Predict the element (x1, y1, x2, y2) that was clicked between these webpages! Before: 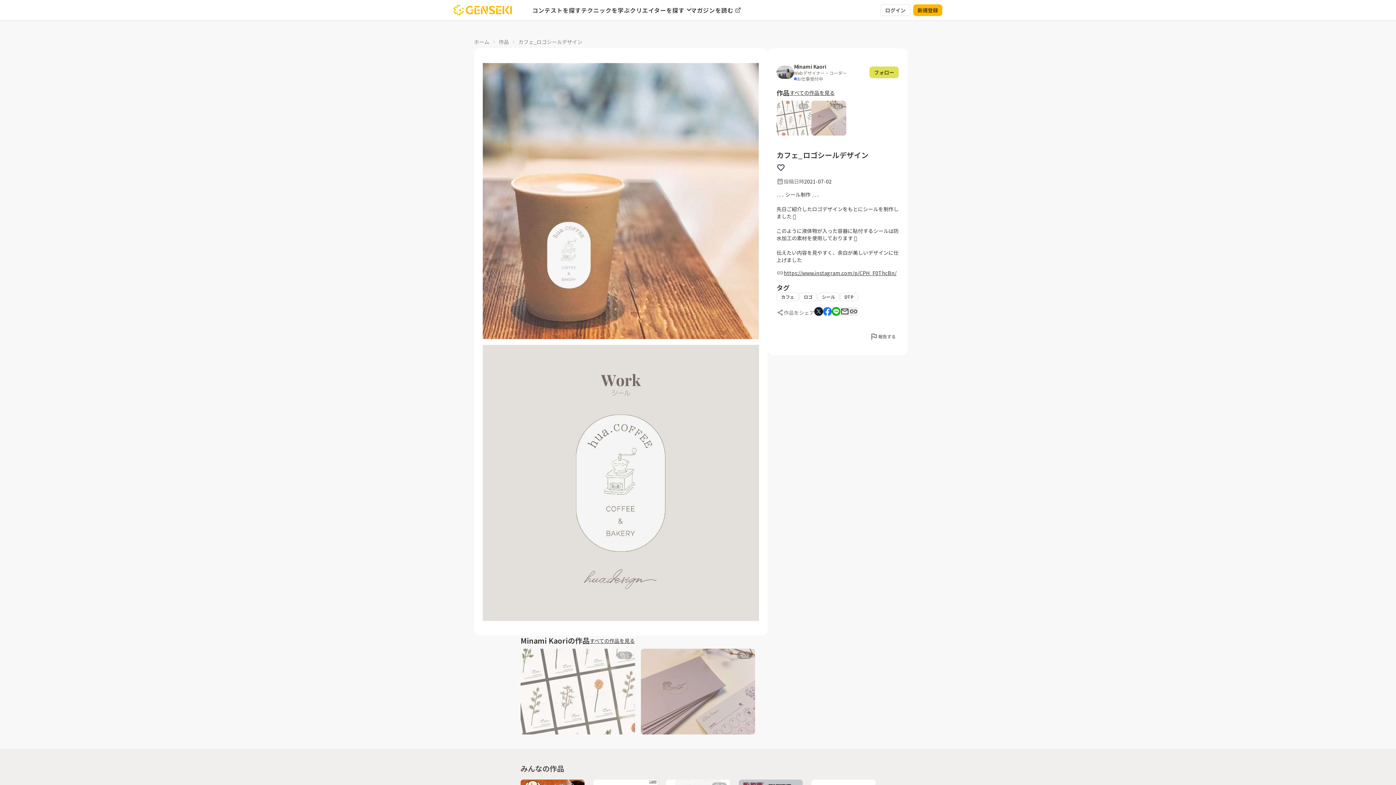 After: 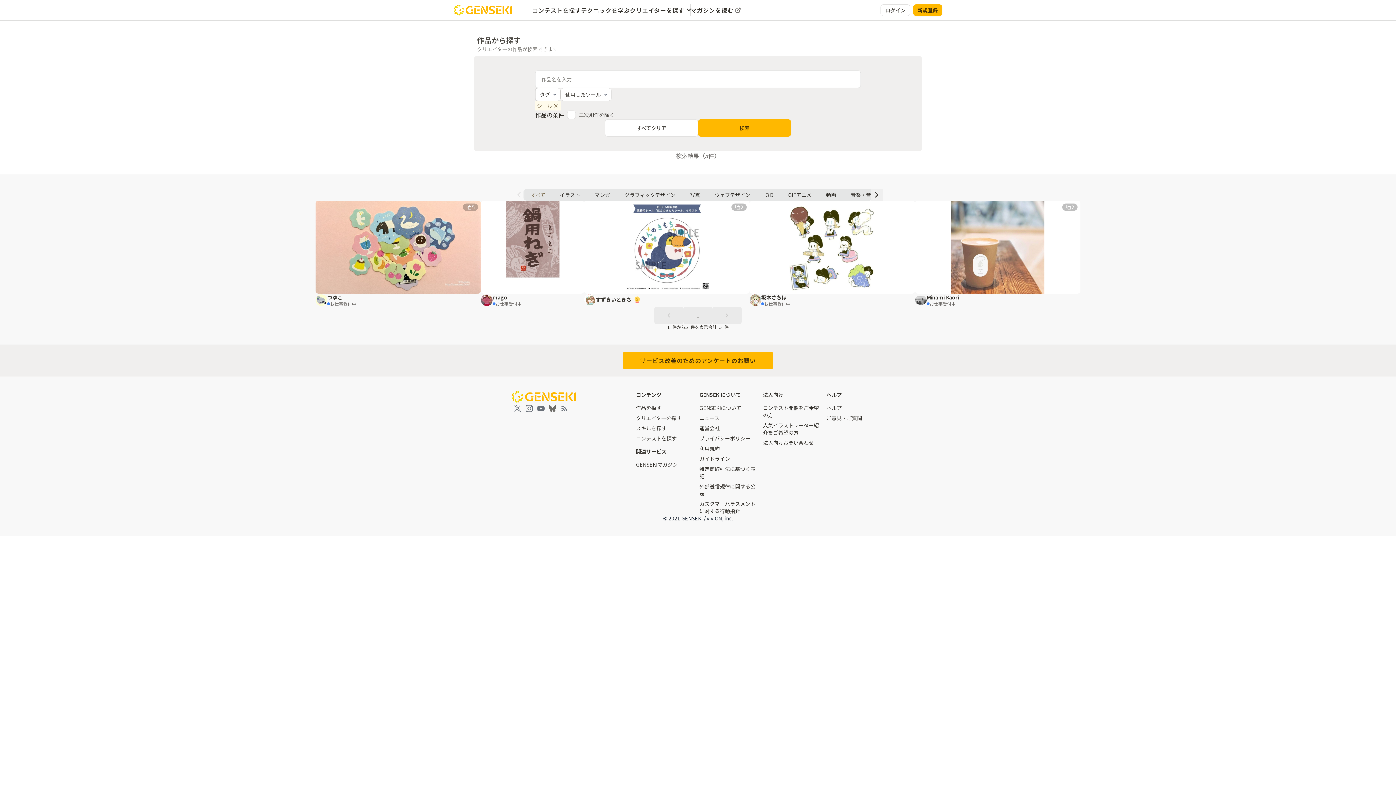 Action: label: シール bbox: (817, 300, 840, 308)